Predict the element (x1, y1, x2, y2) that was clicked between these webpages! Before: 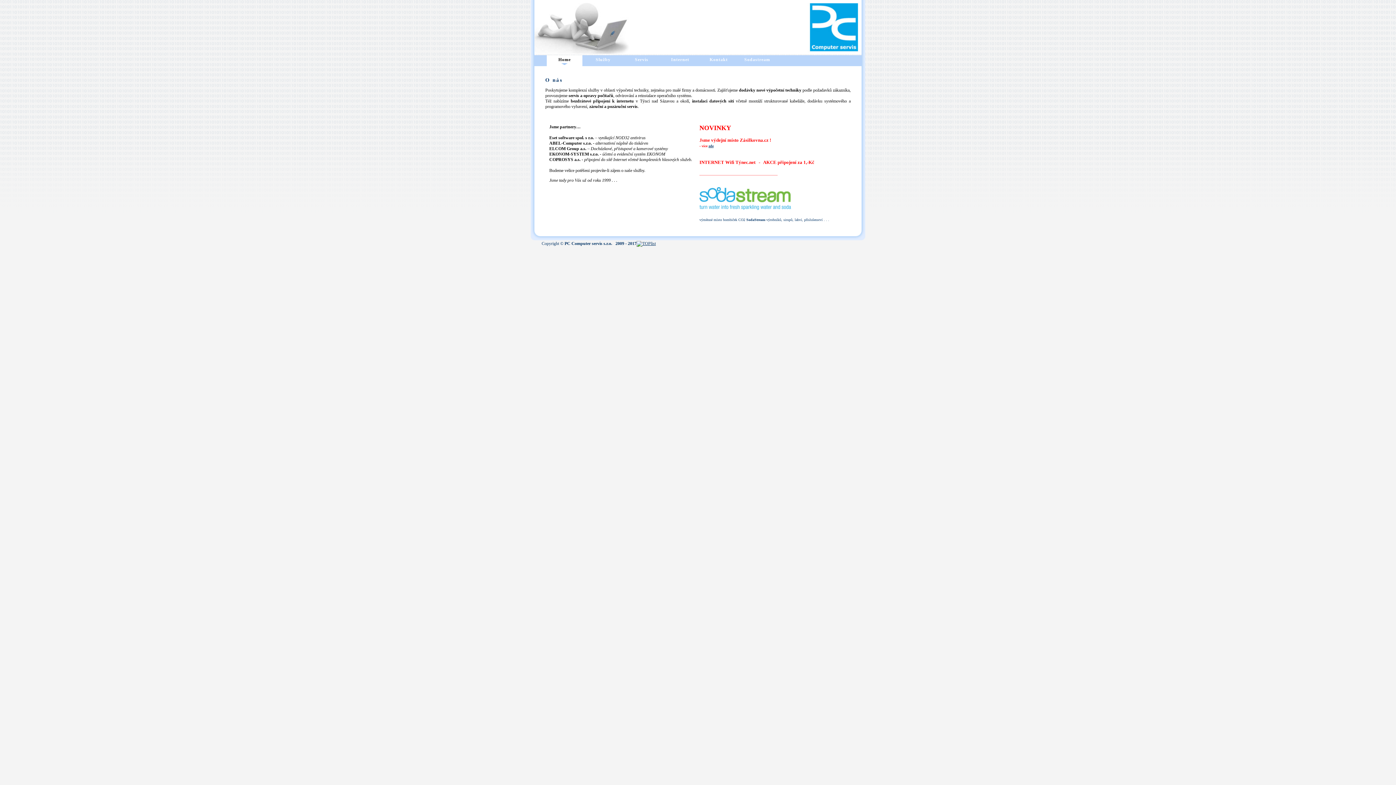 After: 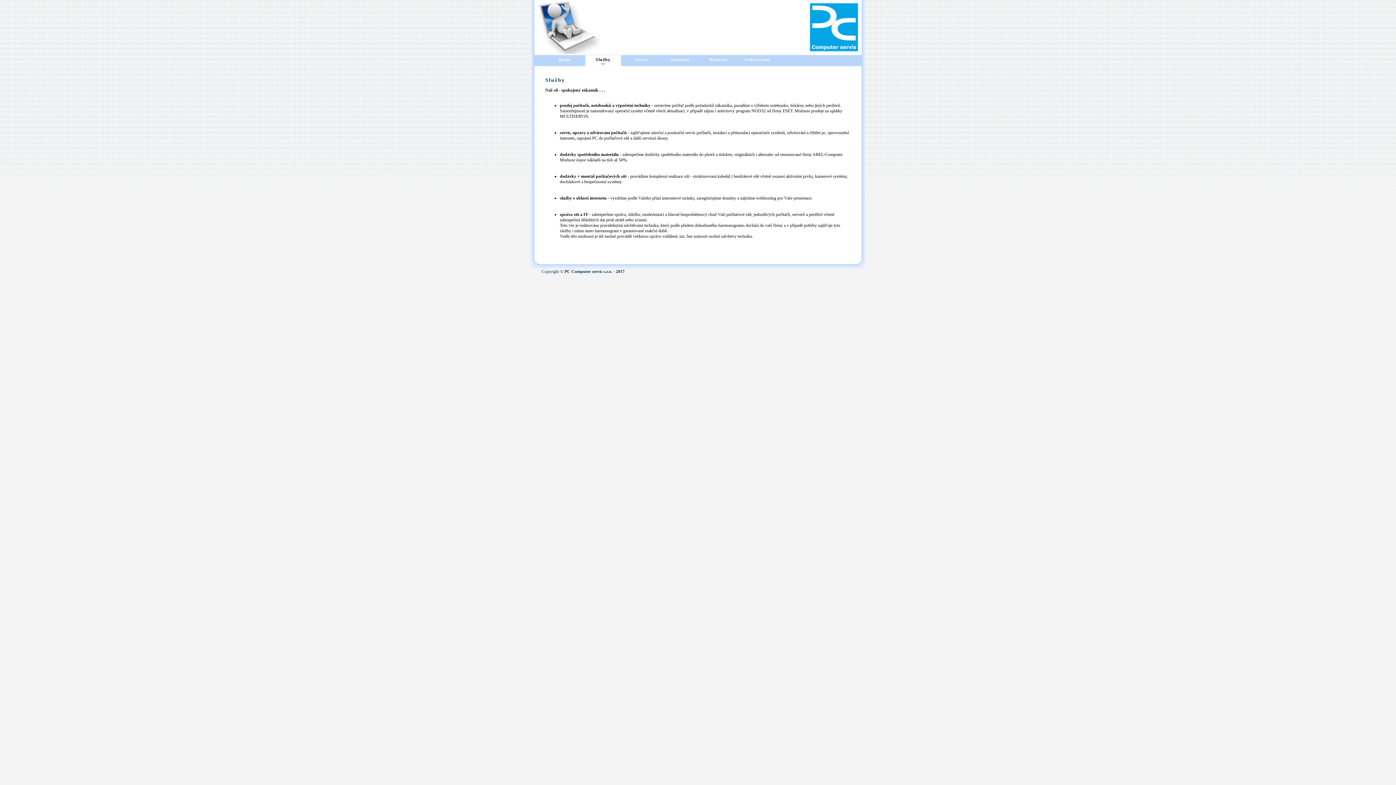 Action: bbox: (585, 55, 621, 66) label: Služby